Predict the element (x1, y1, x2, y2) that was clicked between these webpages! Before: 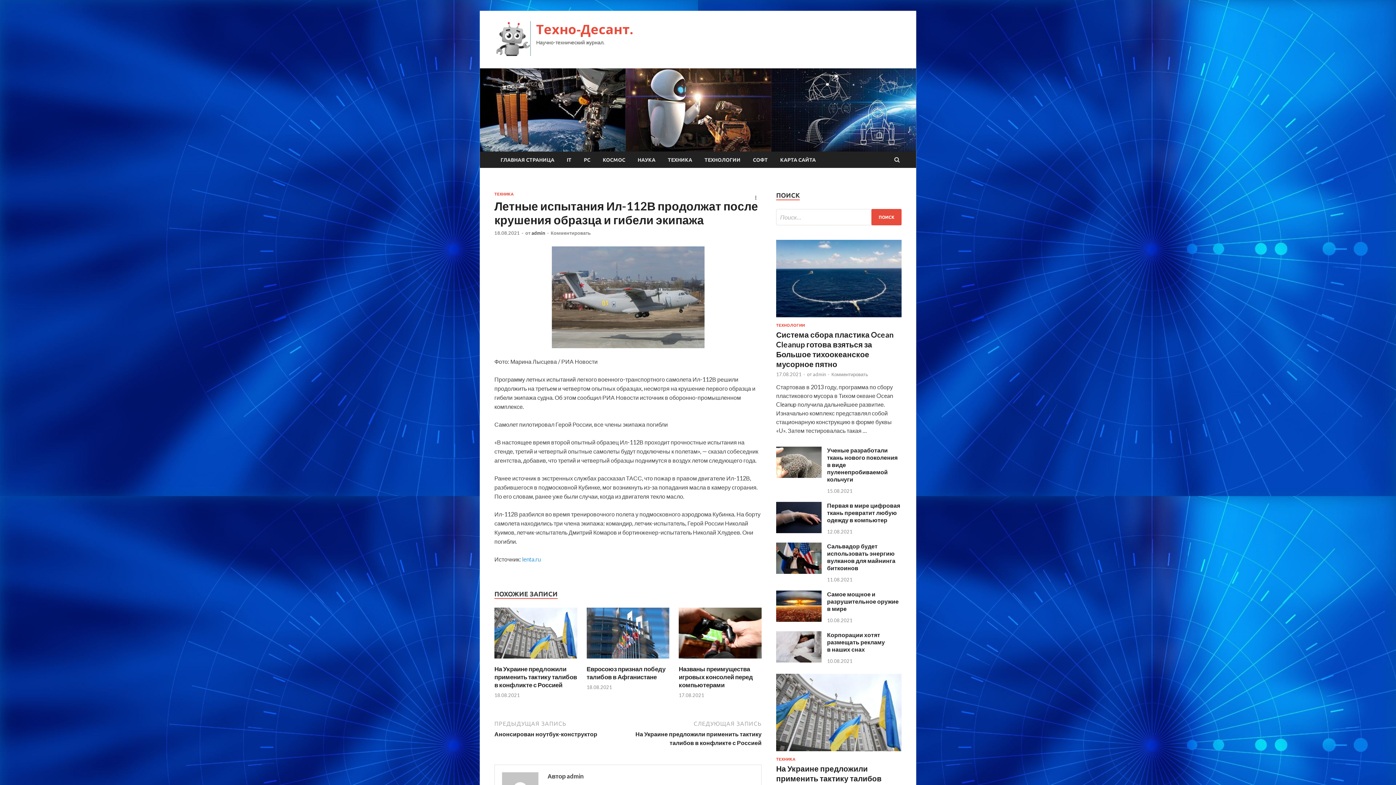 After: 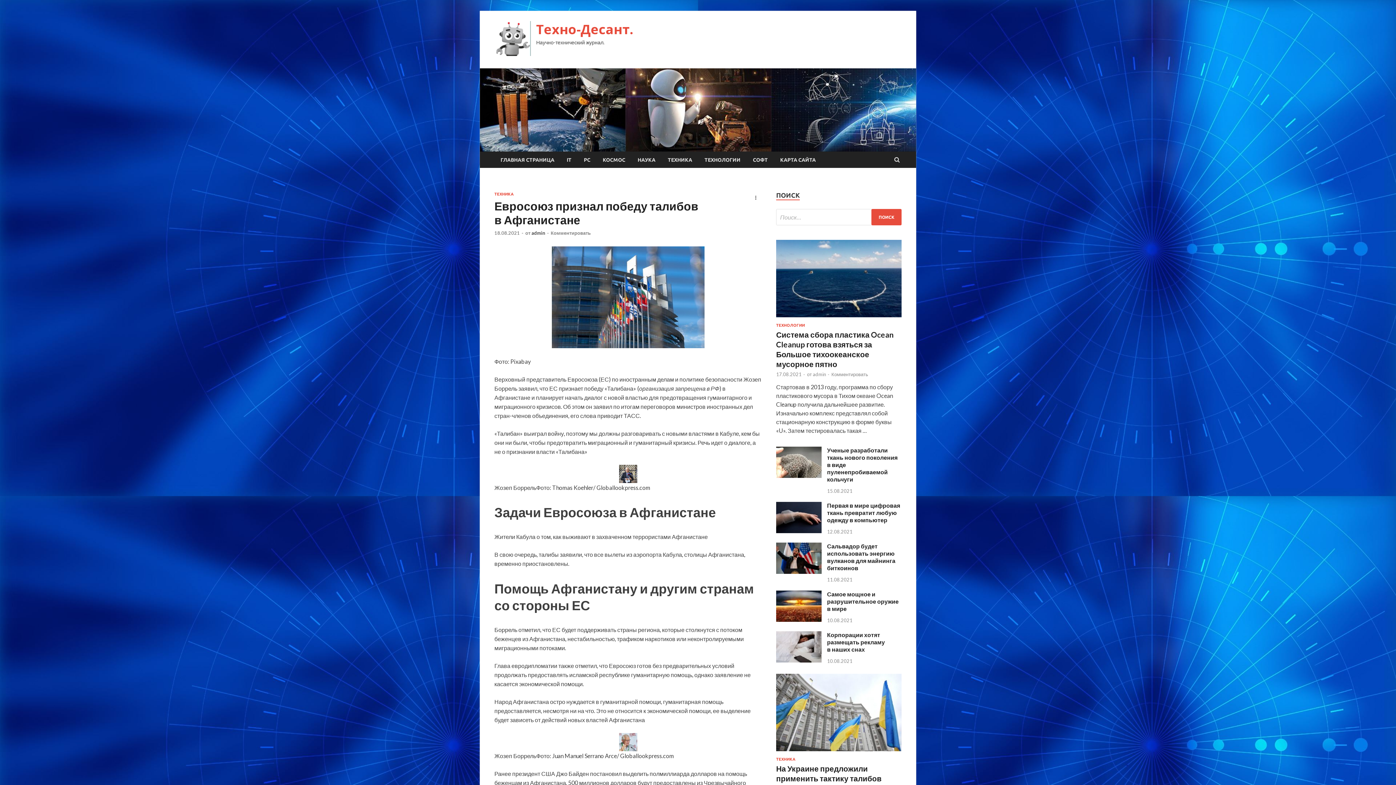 Action: bbox: (586, 657, 669, 664)